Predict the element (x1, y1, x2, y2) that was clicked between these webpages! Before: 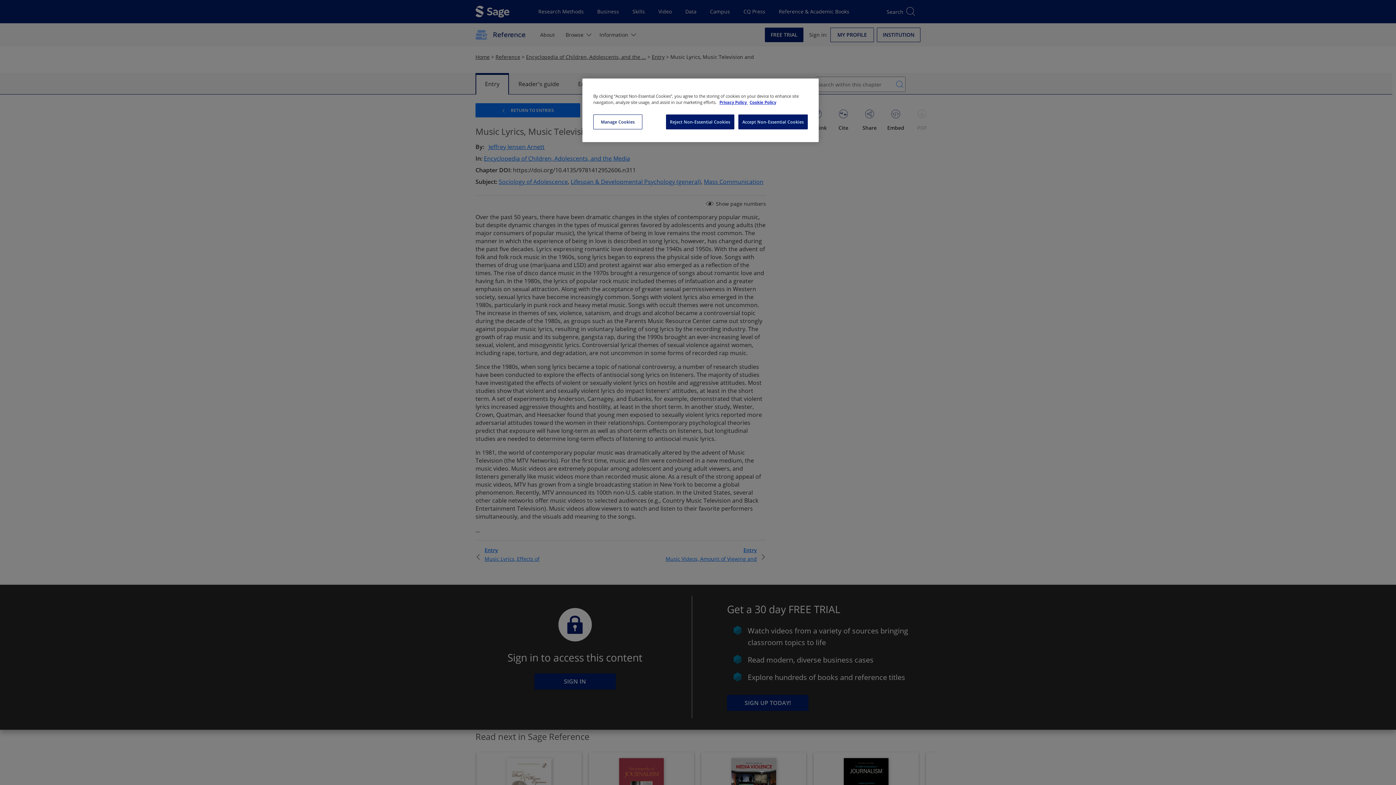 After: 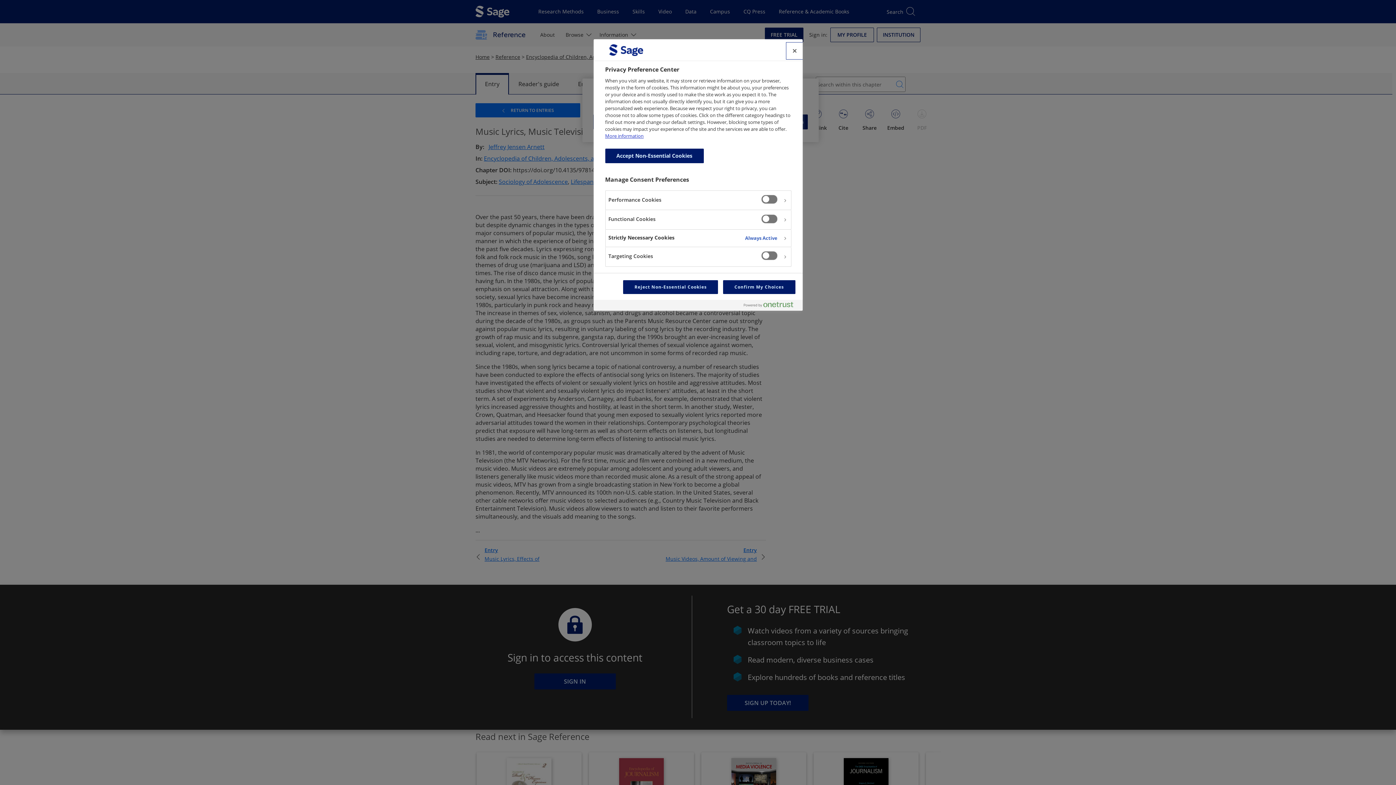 Action: bbox: (593, 114, 642, 129) label: Manage Cookies